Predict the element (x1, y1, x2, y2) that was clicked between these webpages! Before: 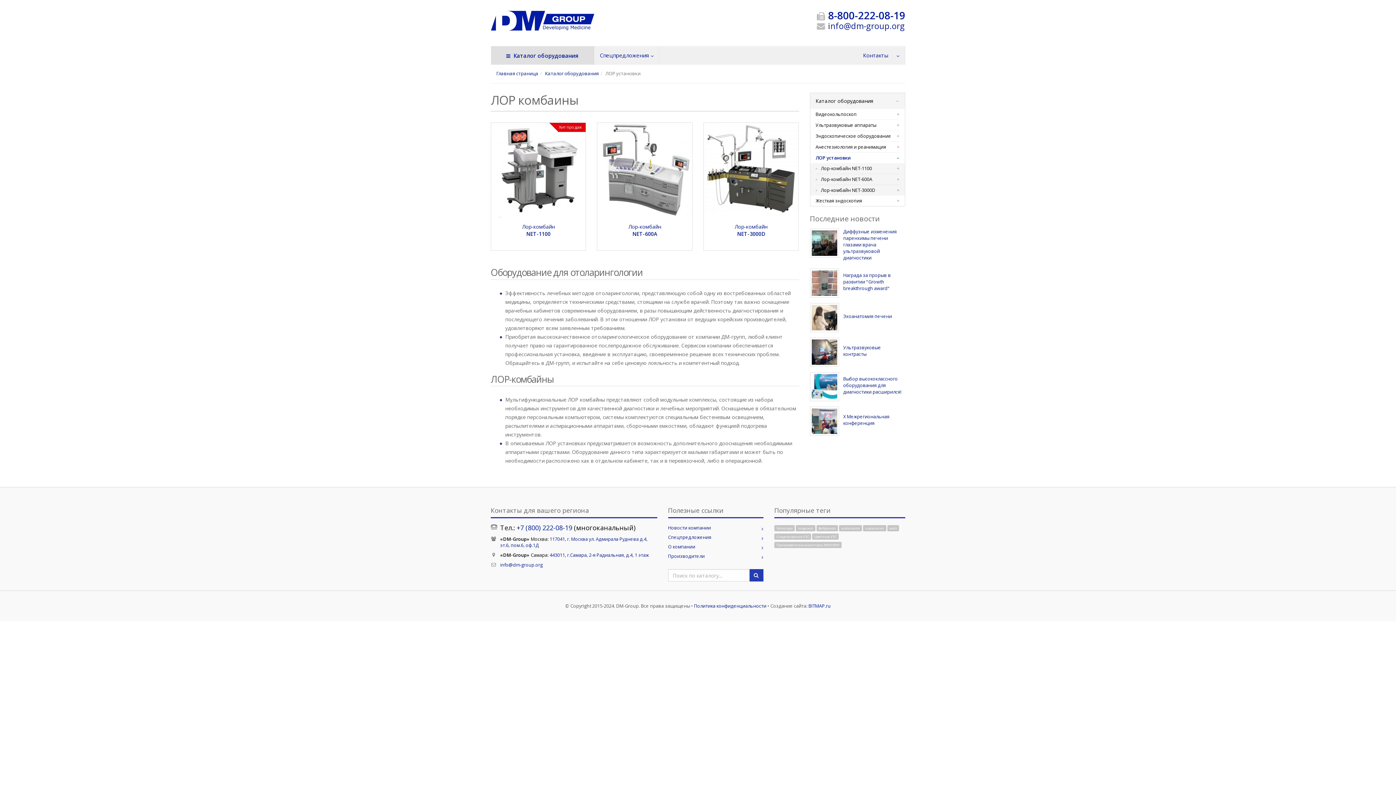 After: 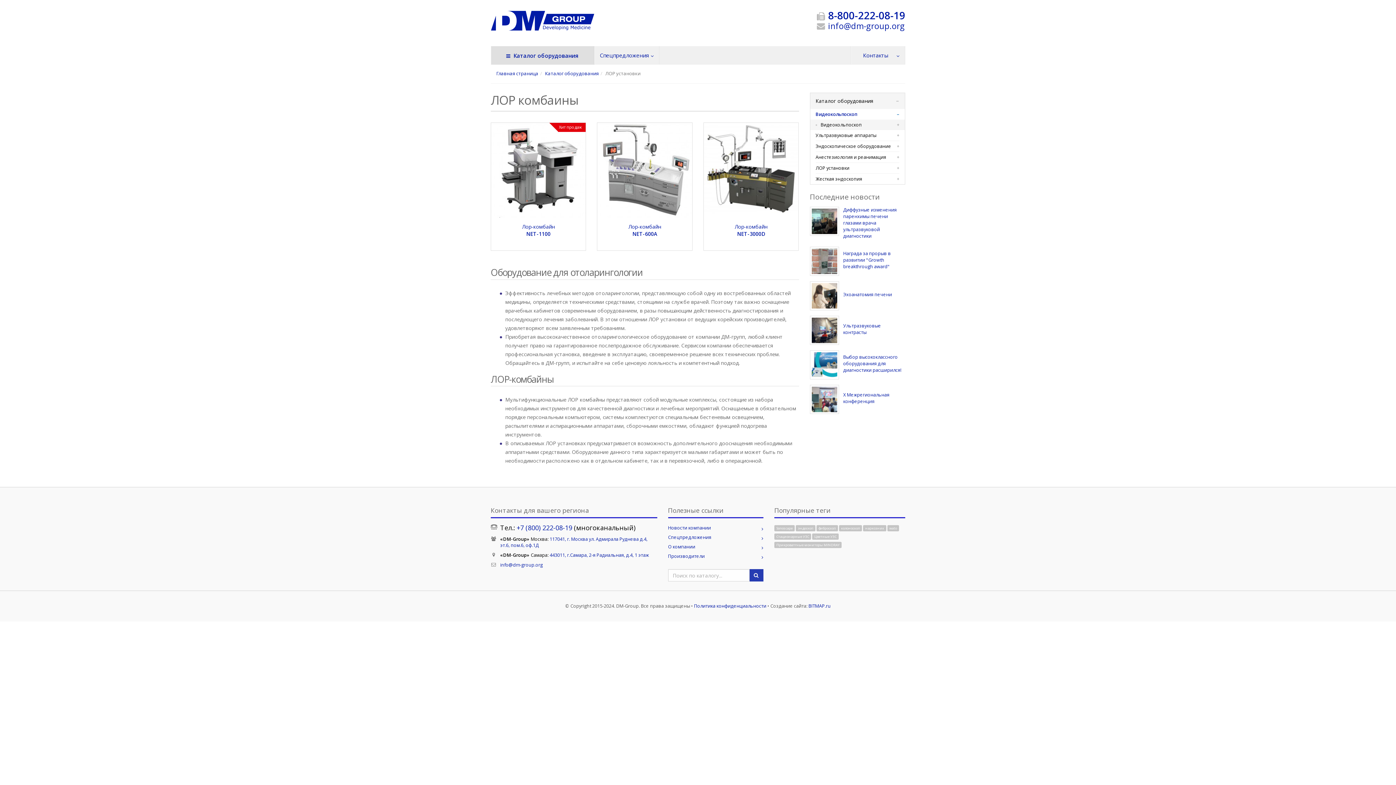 Action: label: Видеокольпоскоп bbox: (815, 109, 899, 119)